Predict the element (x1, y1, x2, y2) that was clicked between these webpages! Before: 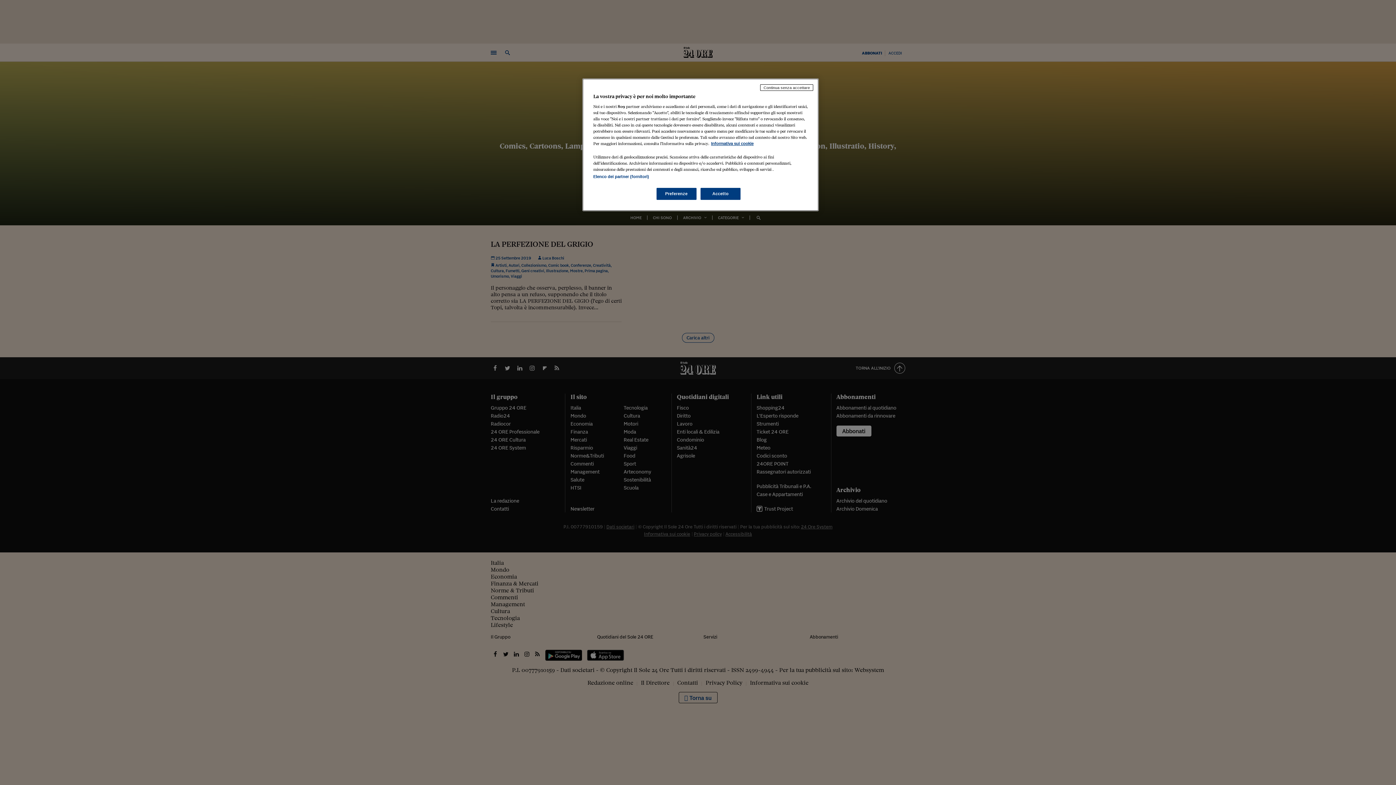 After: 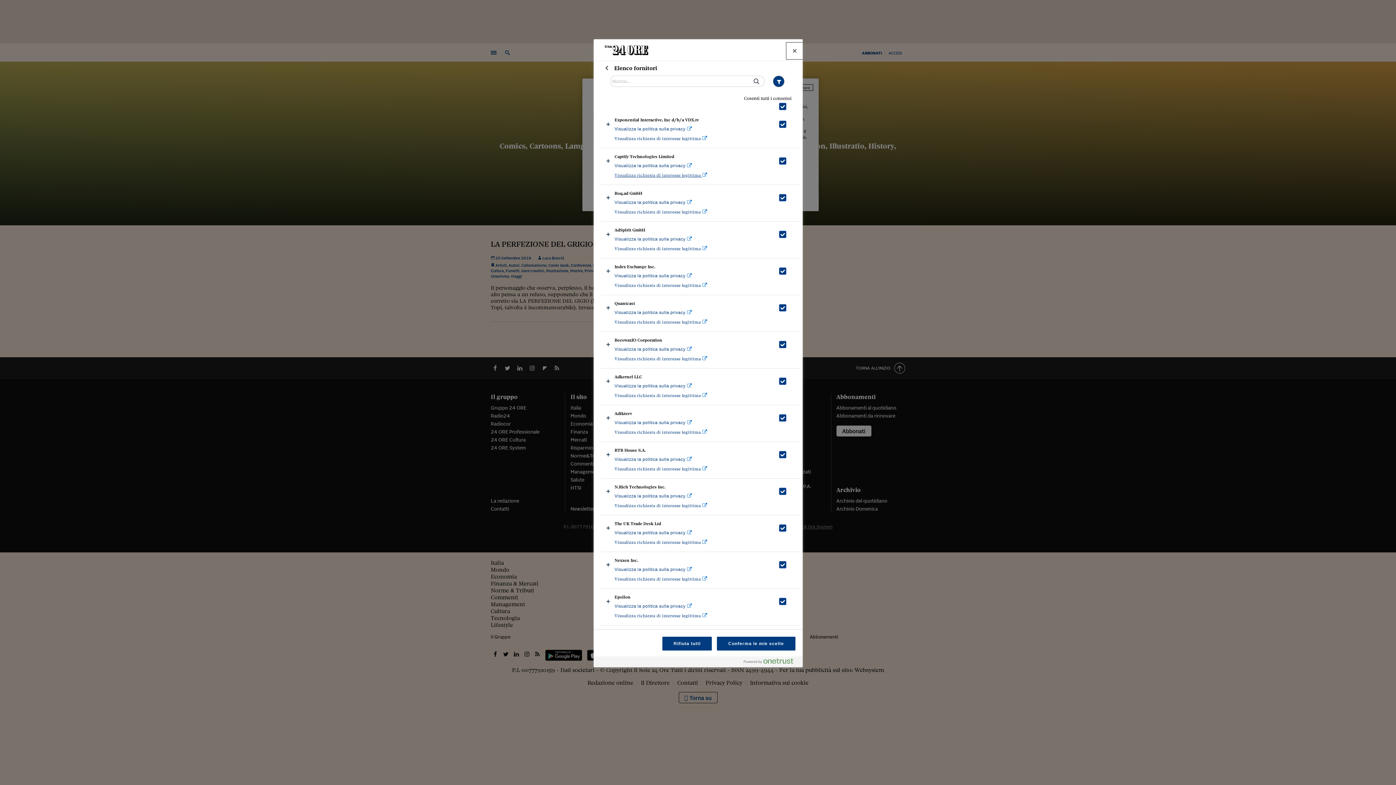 Action: label: Elenco dei partner (fornitori) bbox: (593, 174, 649, 178)